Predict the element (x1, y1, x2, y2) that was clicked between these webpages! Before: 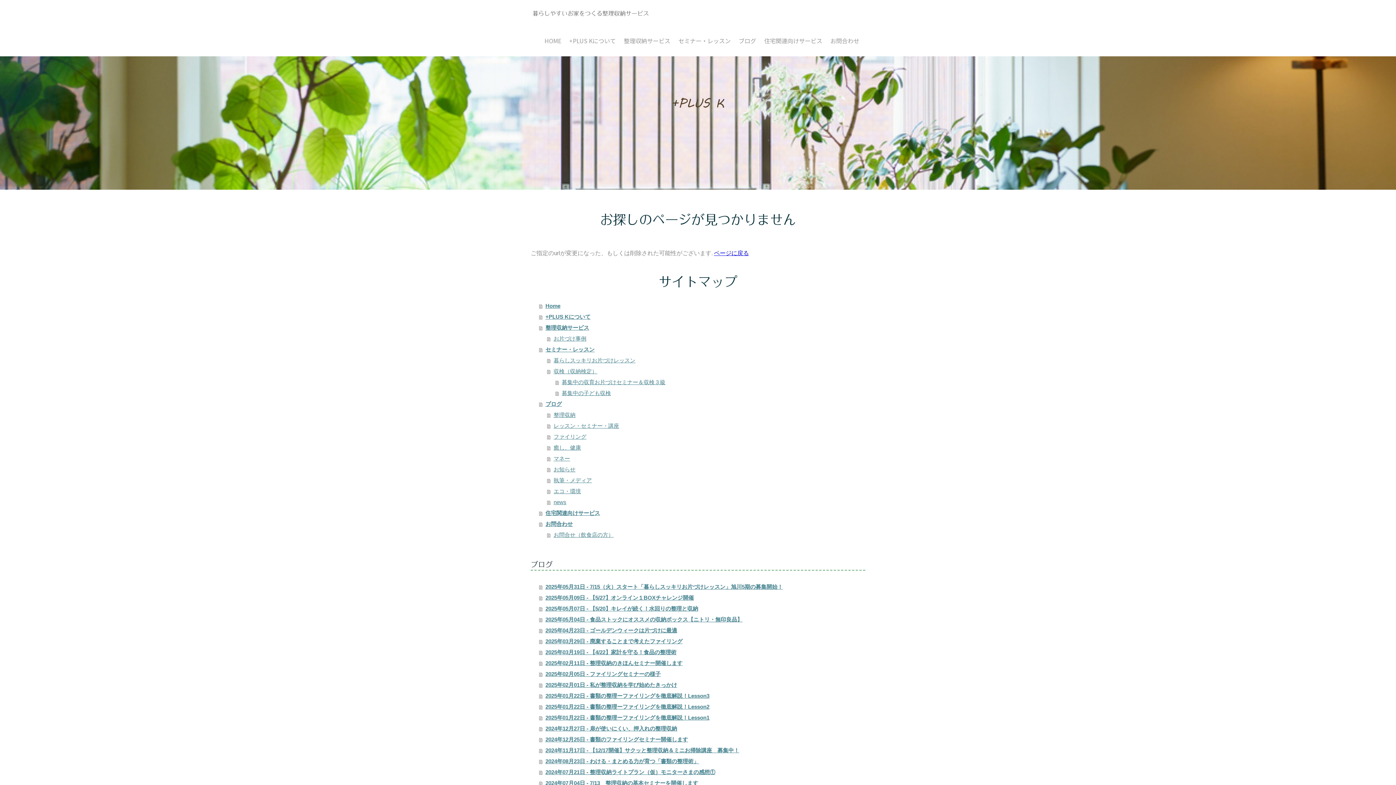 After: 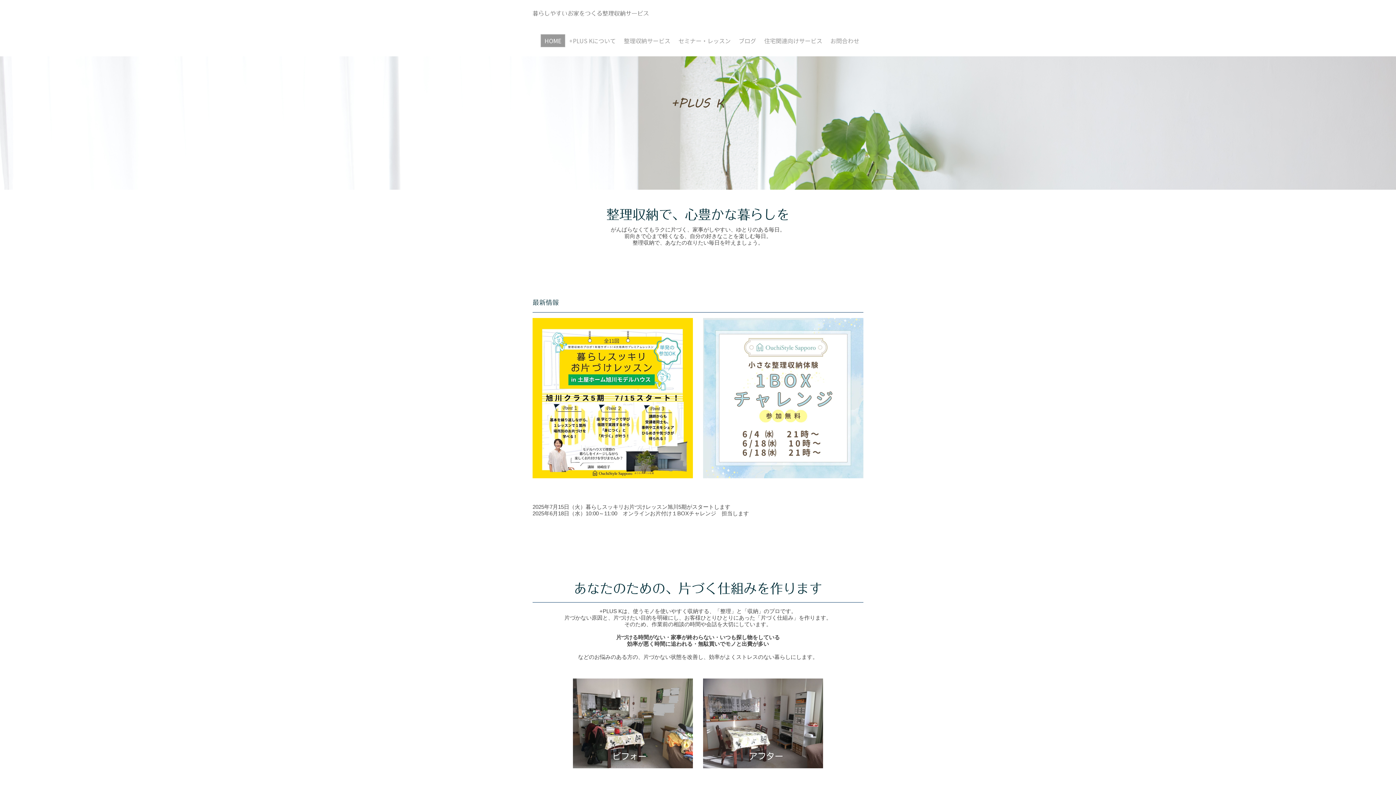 Action: label: 暮らしやすいお家をつくる整理収納サービス bbox: (532, 10, 649, 16)